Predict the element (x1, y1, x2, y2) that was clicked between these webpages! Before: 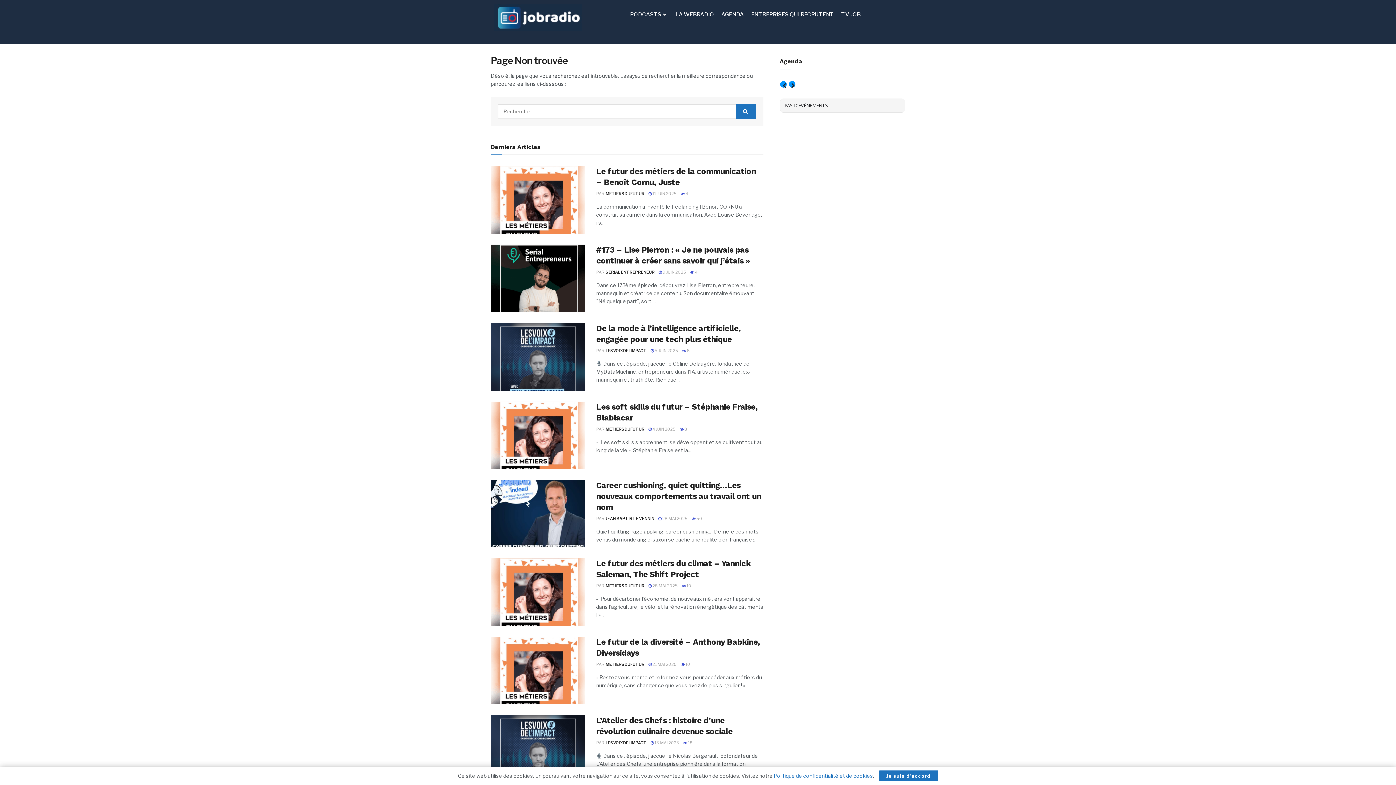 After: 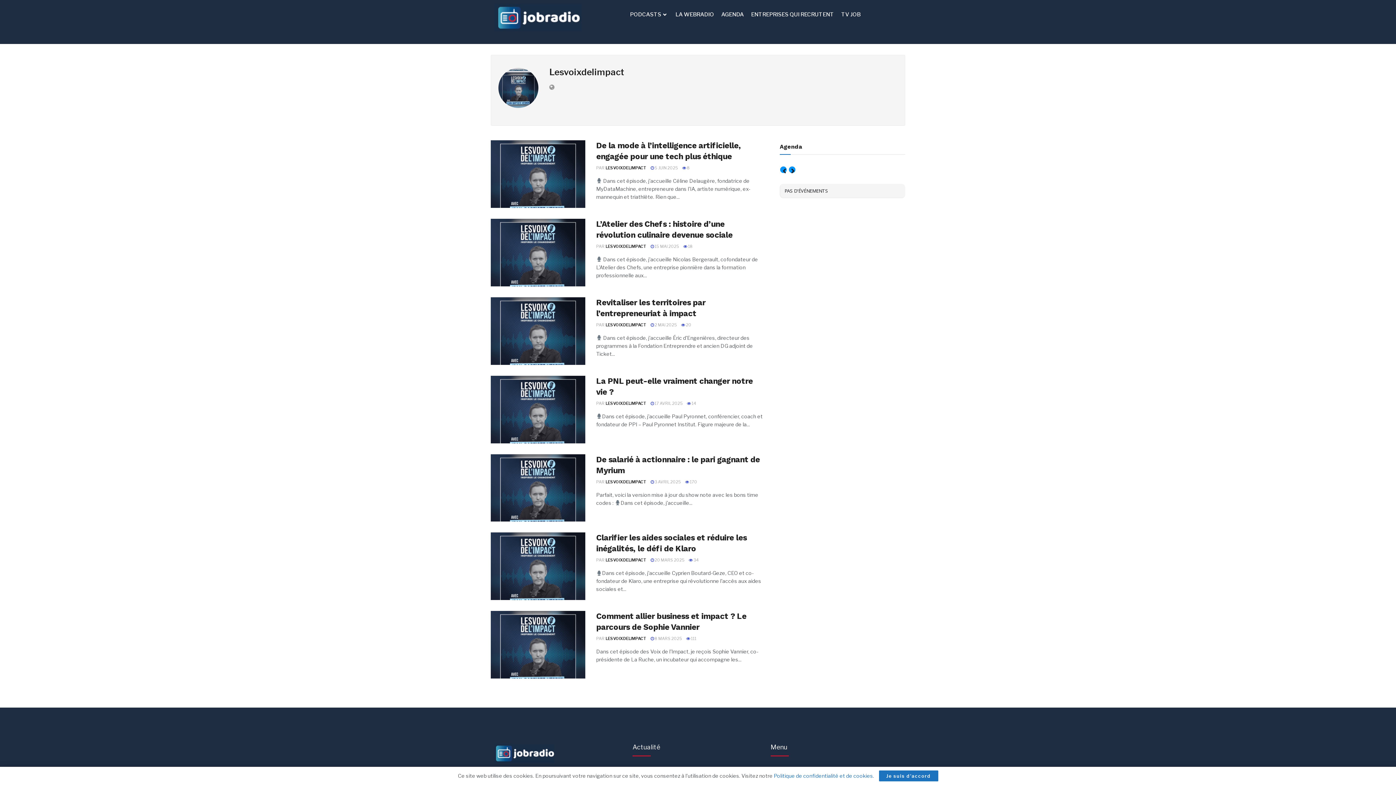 Action: bbox: (605, 348, 646, 353) label: LESVOIXDELIMPACT